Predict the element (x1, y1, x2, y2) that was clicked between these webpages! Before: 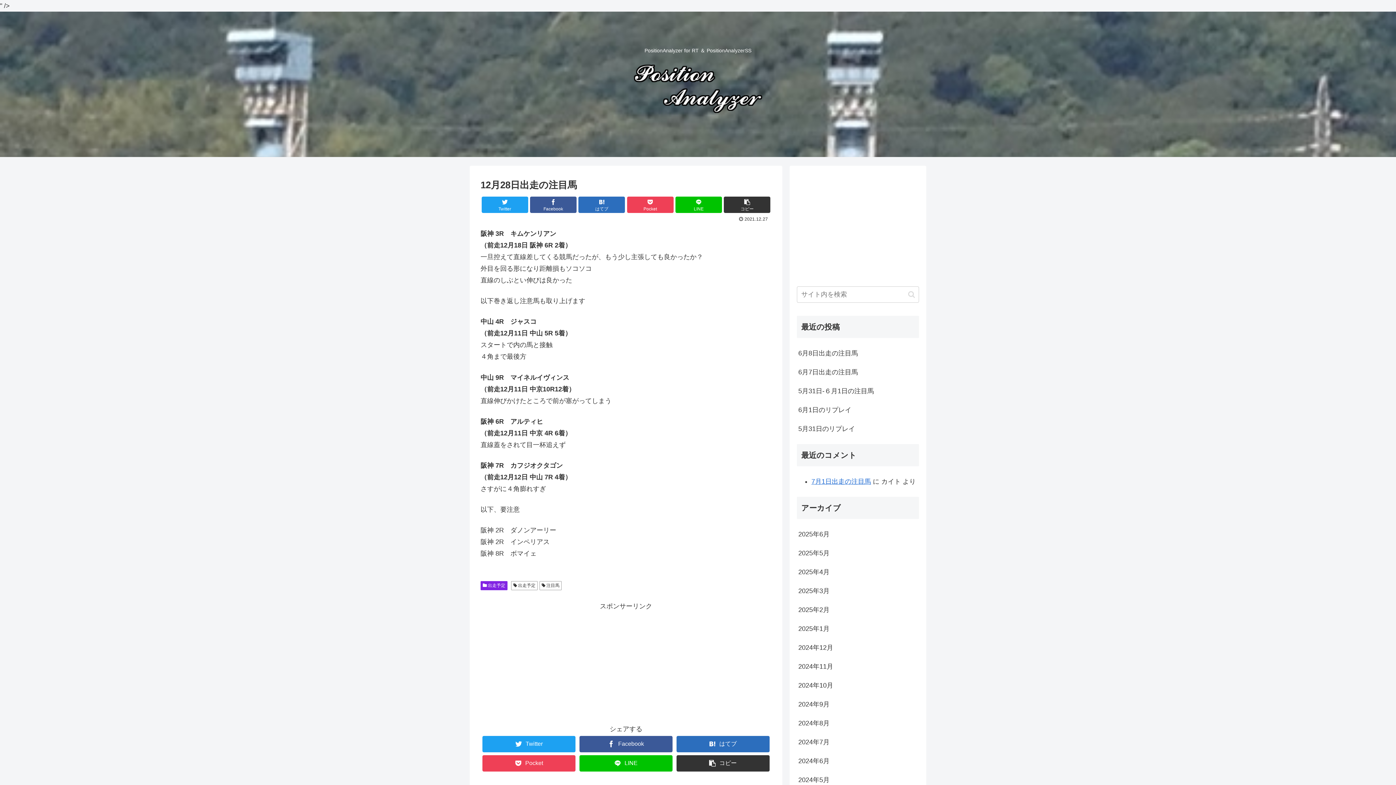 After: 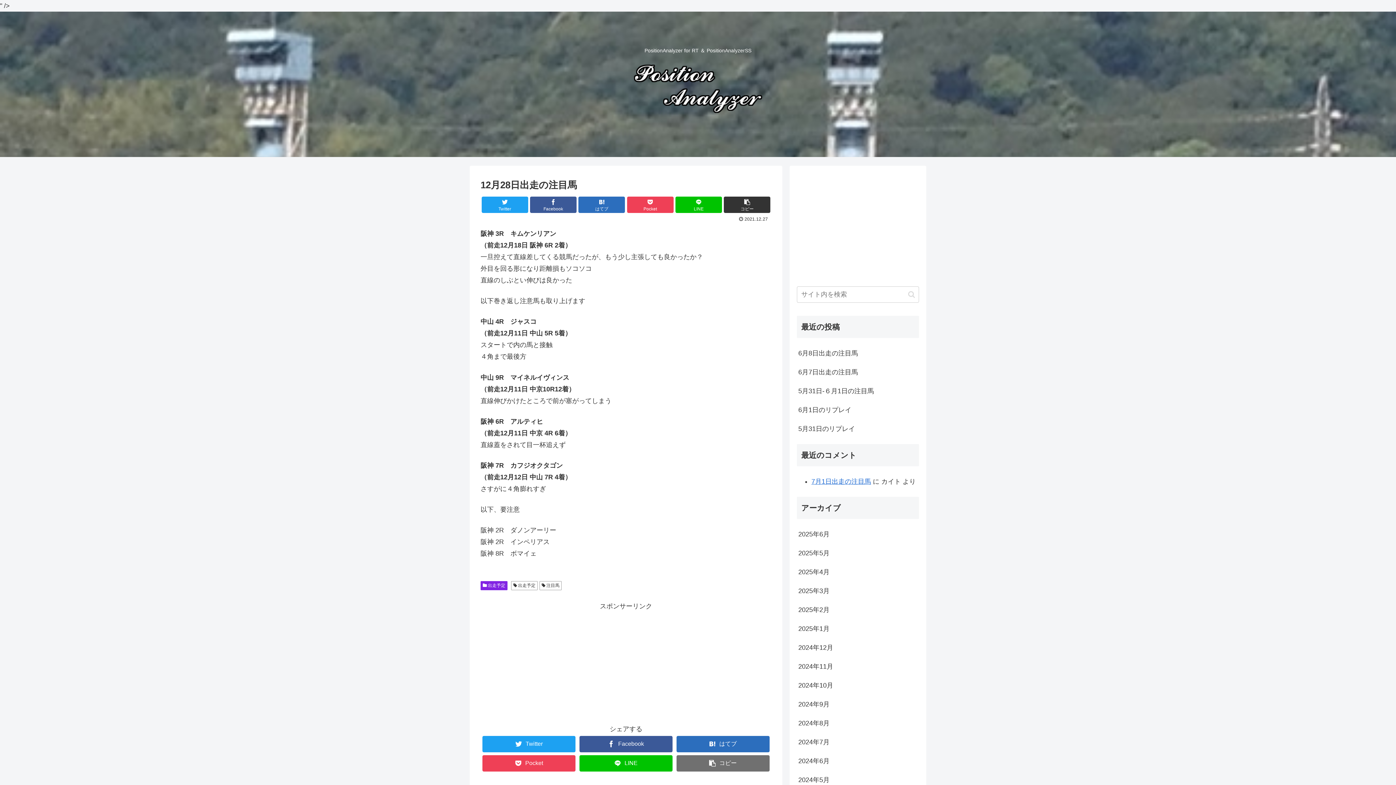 Action: bbox: (676, 755, 769, 771) label: コピー